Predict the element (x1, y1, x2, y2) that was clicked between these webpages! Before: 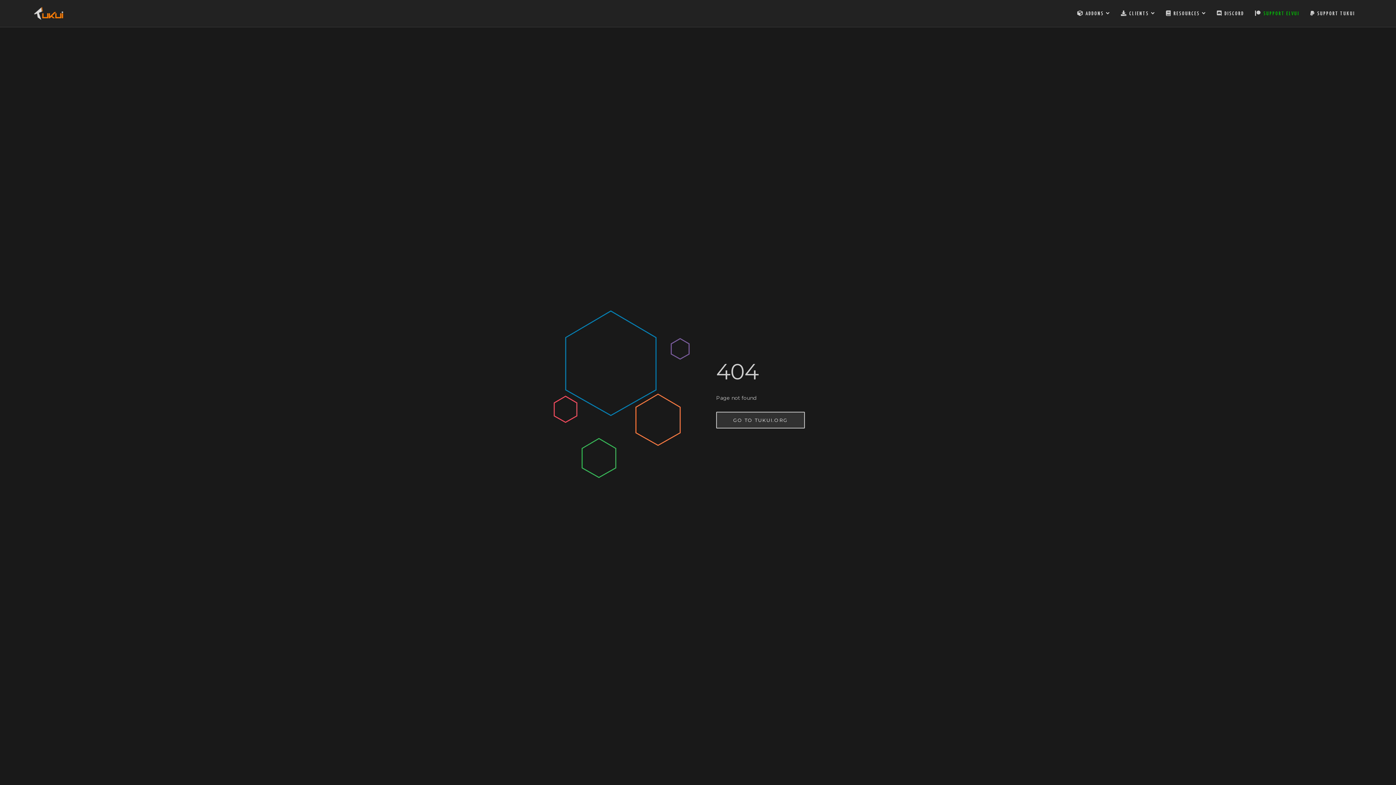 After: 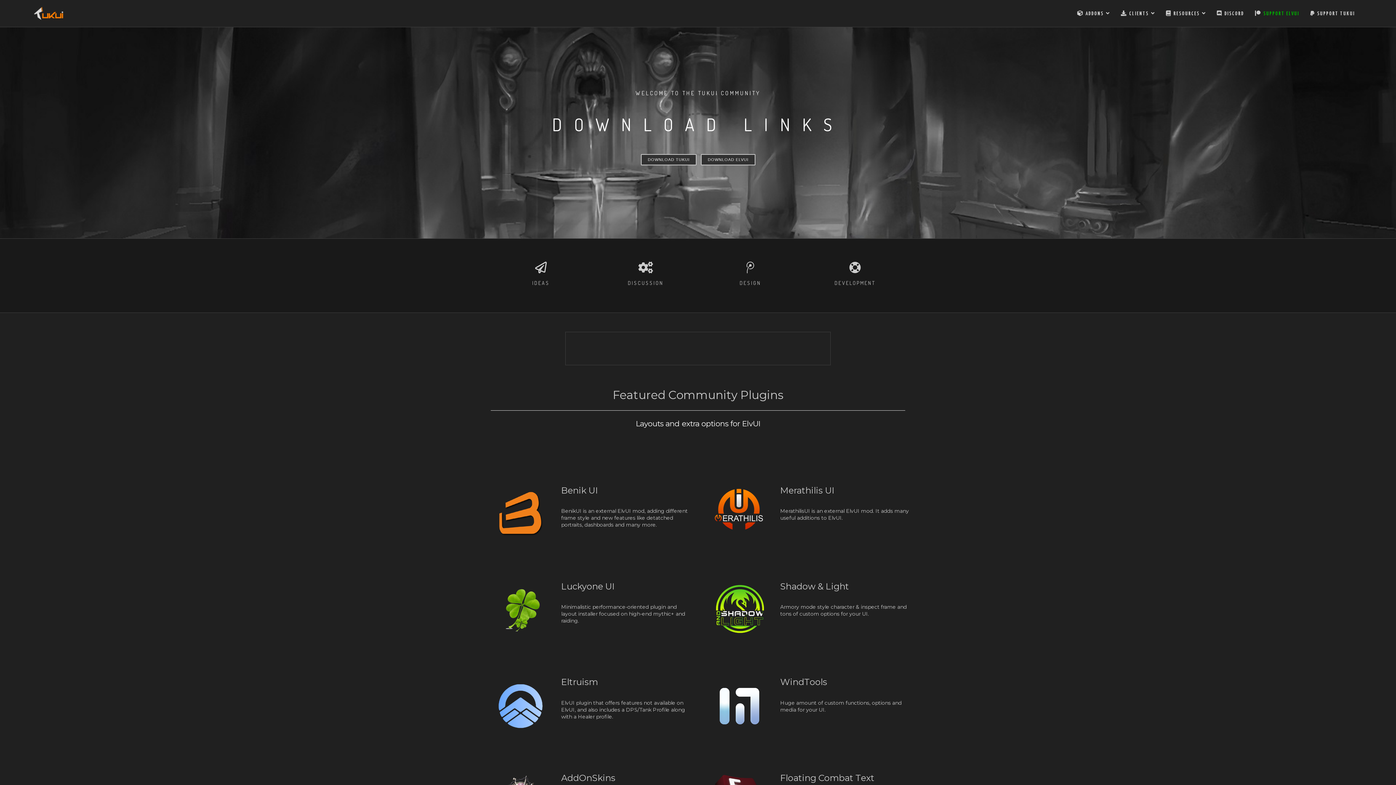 Action: bbox: (27, 0, 70, 27)